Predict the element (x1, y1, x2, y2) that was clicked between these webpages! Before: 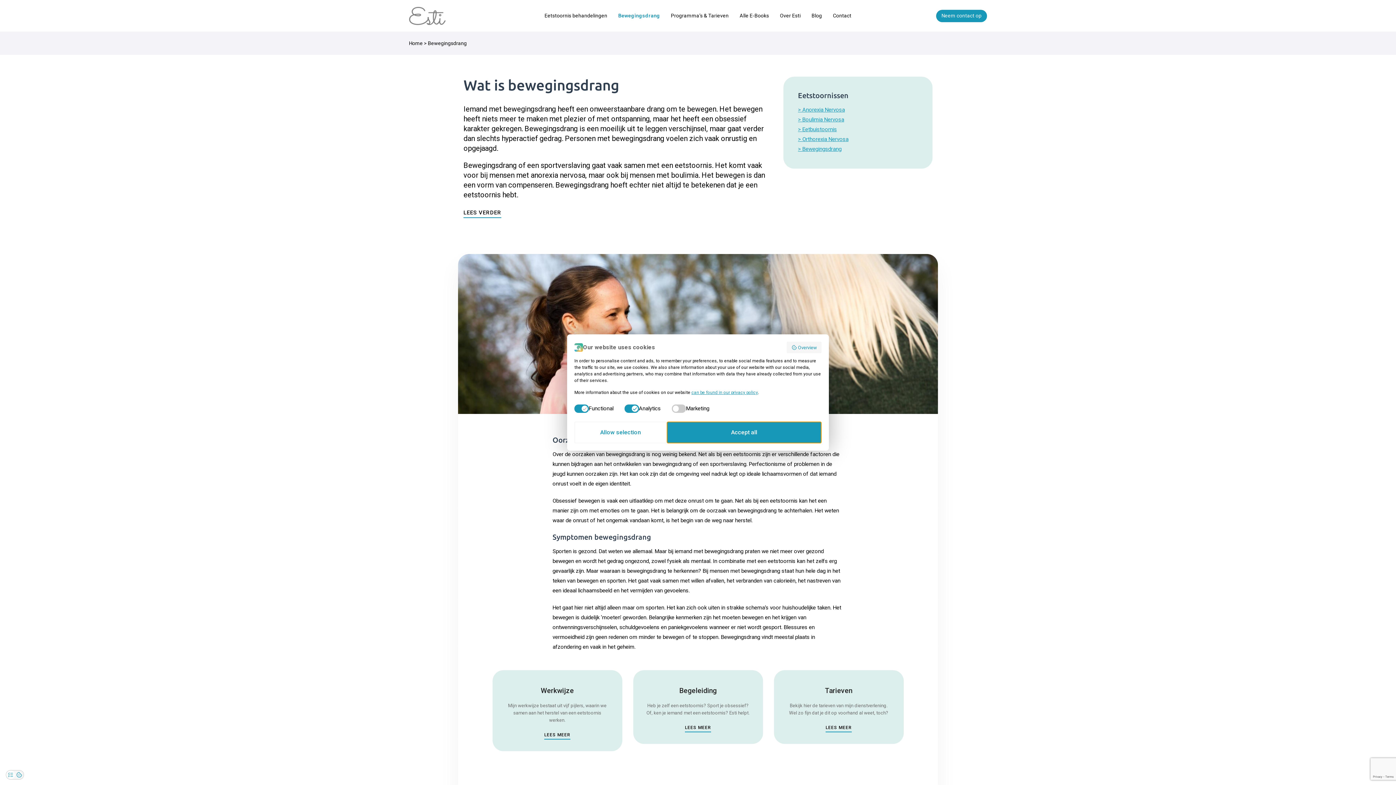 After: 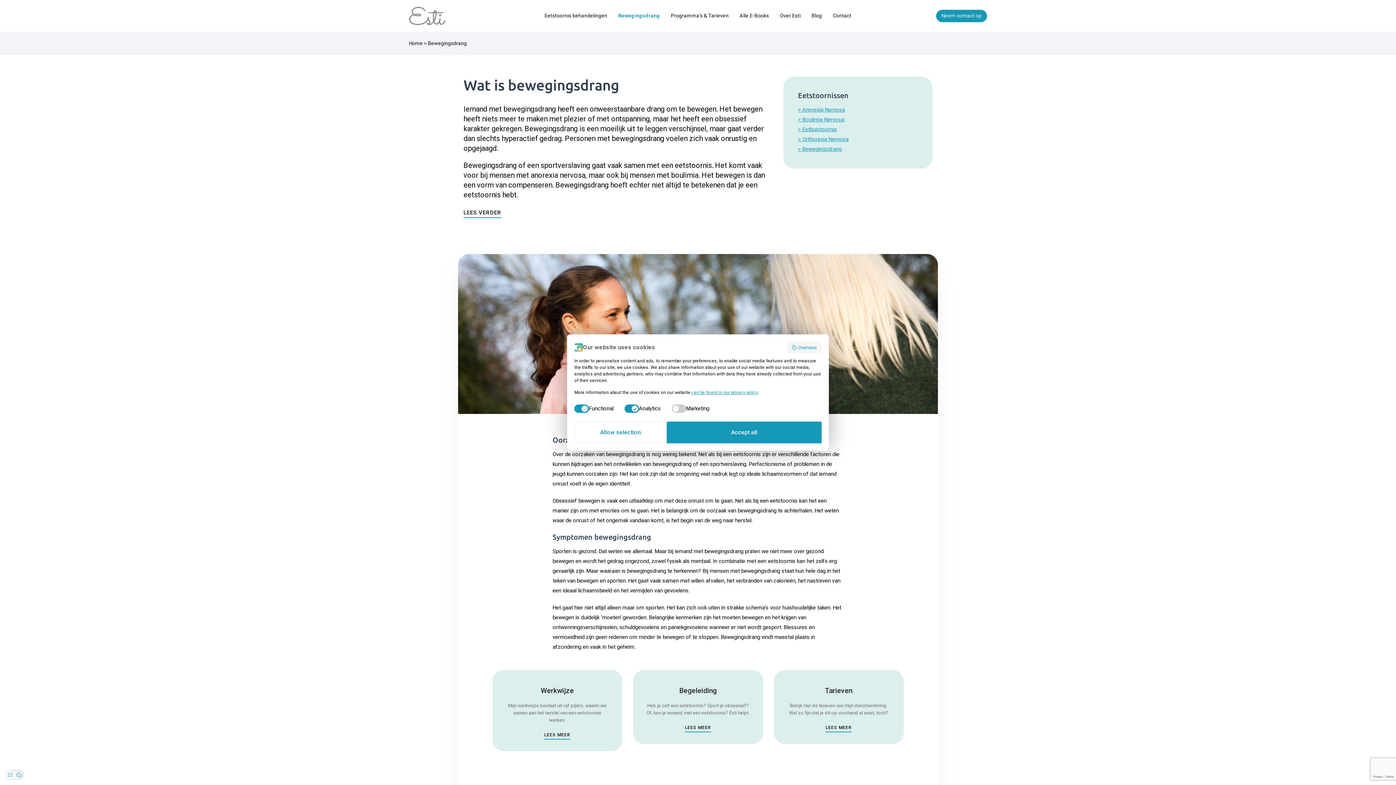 Action: bbox: (574, 343, 583, 352)